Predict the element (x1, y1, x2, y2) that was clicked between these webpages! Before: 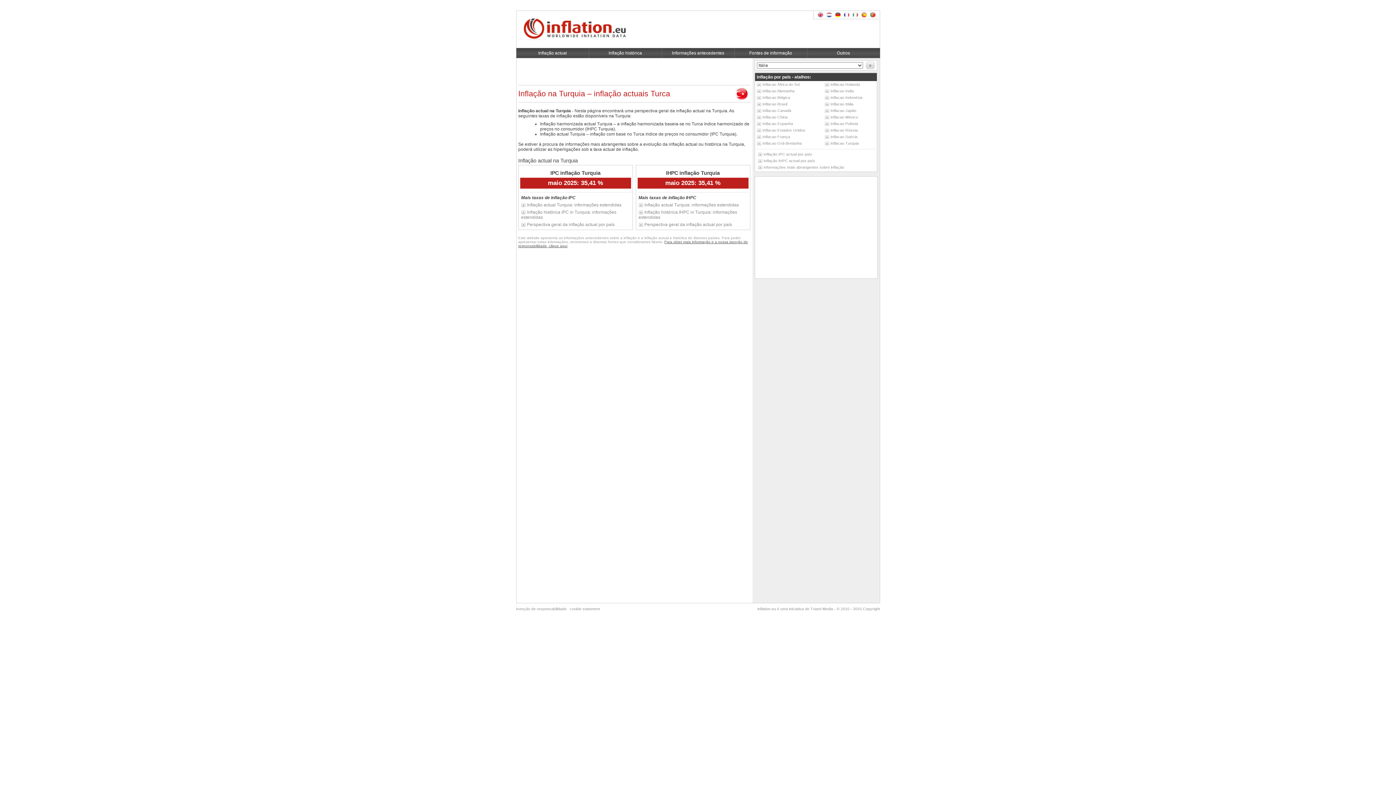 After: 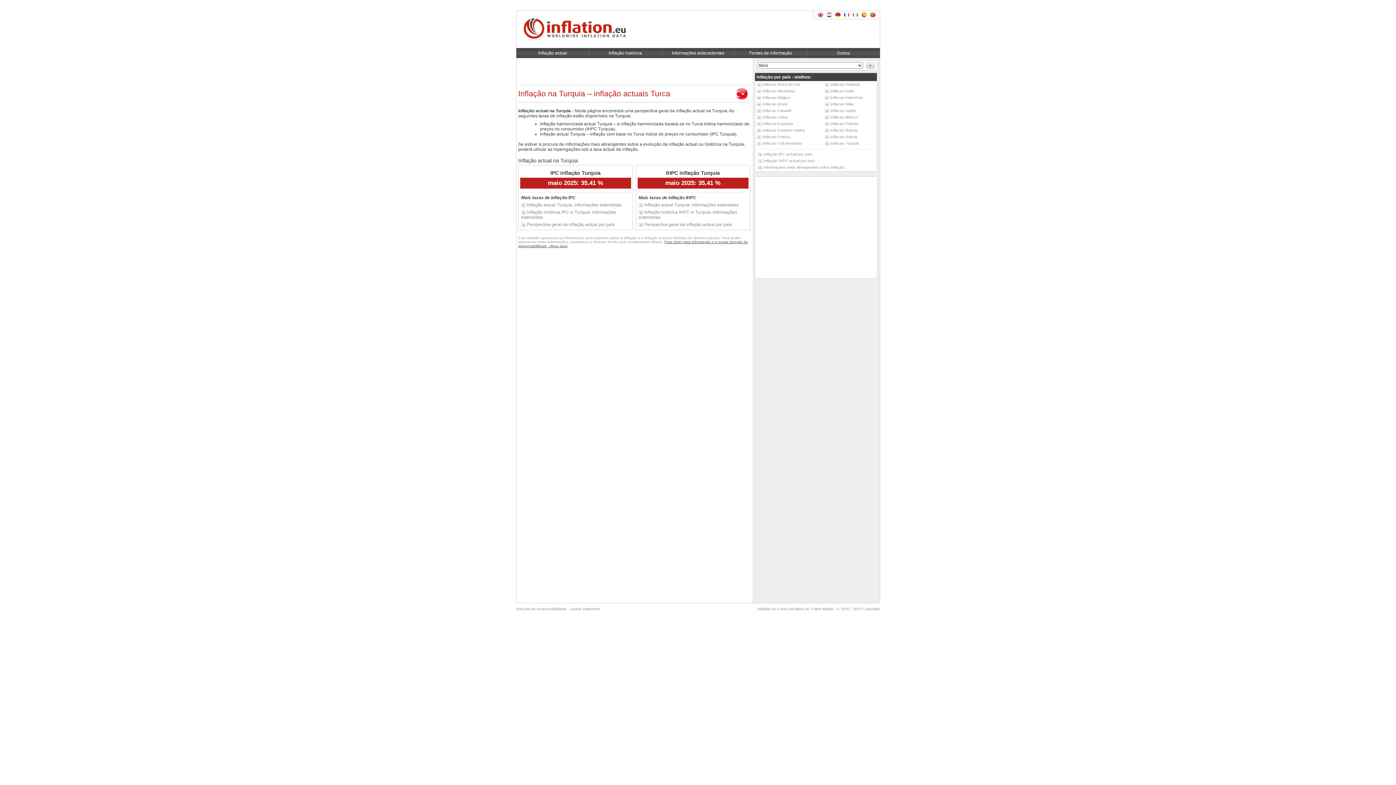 Action: bbox: (824, 141, 859, 145) label: Inflacao Turquia